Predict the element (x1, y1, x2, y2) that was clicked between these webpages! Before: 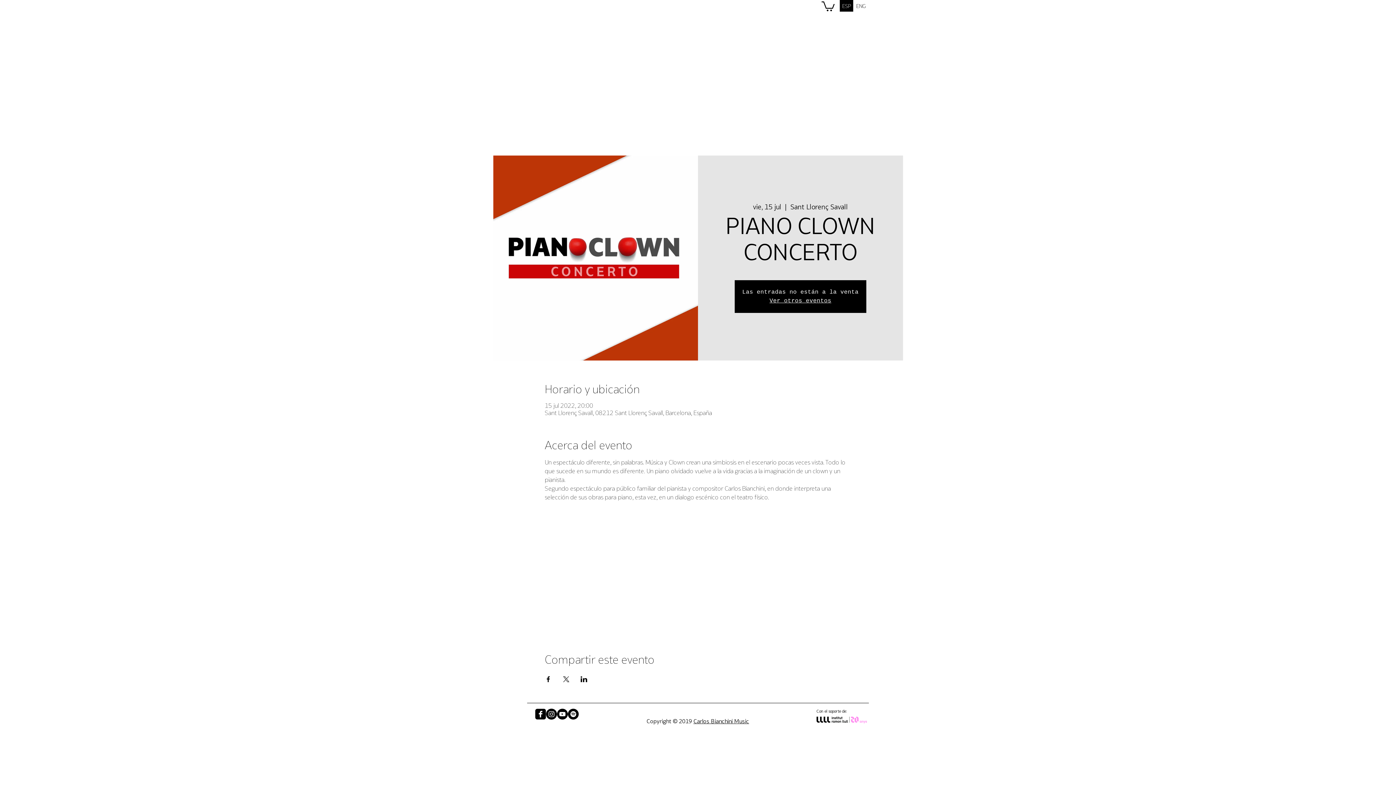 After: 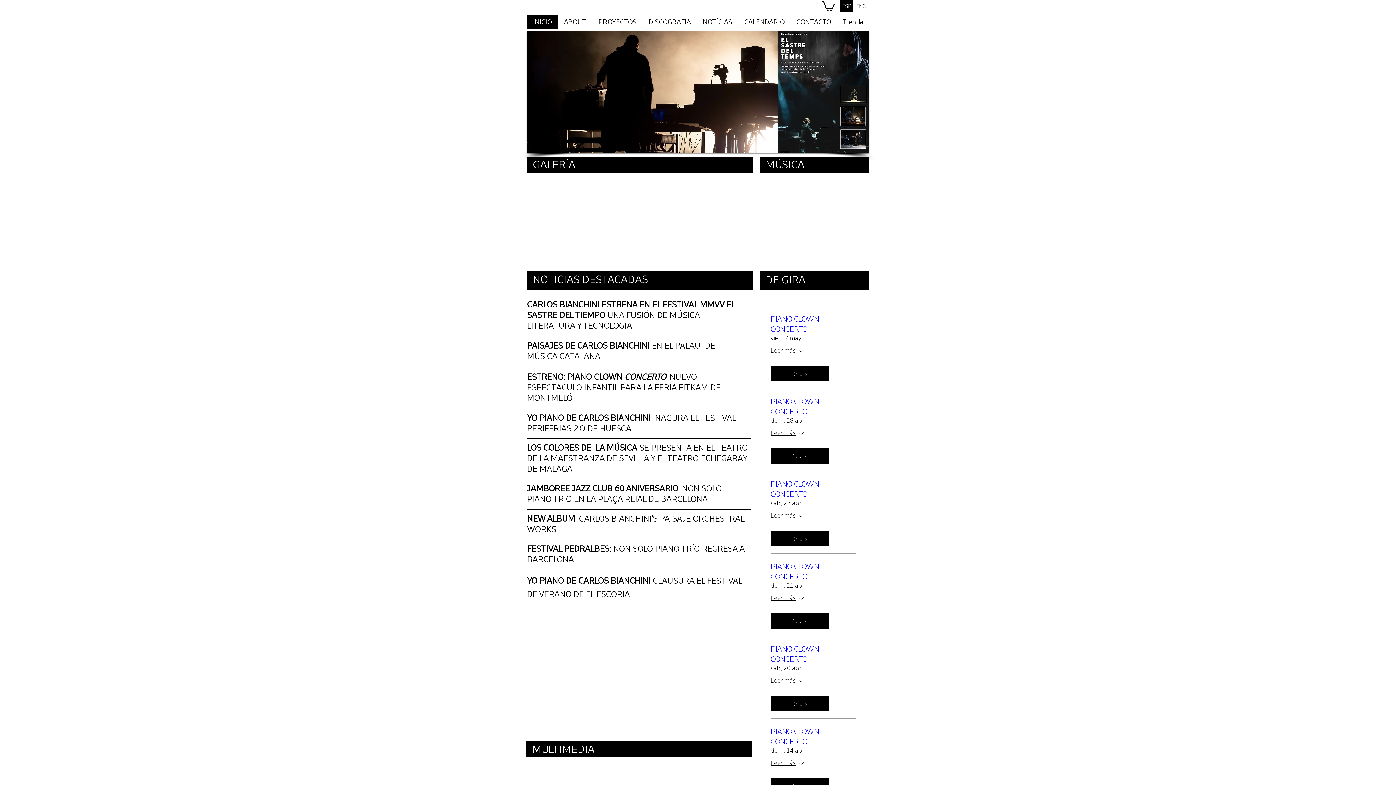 Action: bbox: (840, 0, 853, 11) label: ESP